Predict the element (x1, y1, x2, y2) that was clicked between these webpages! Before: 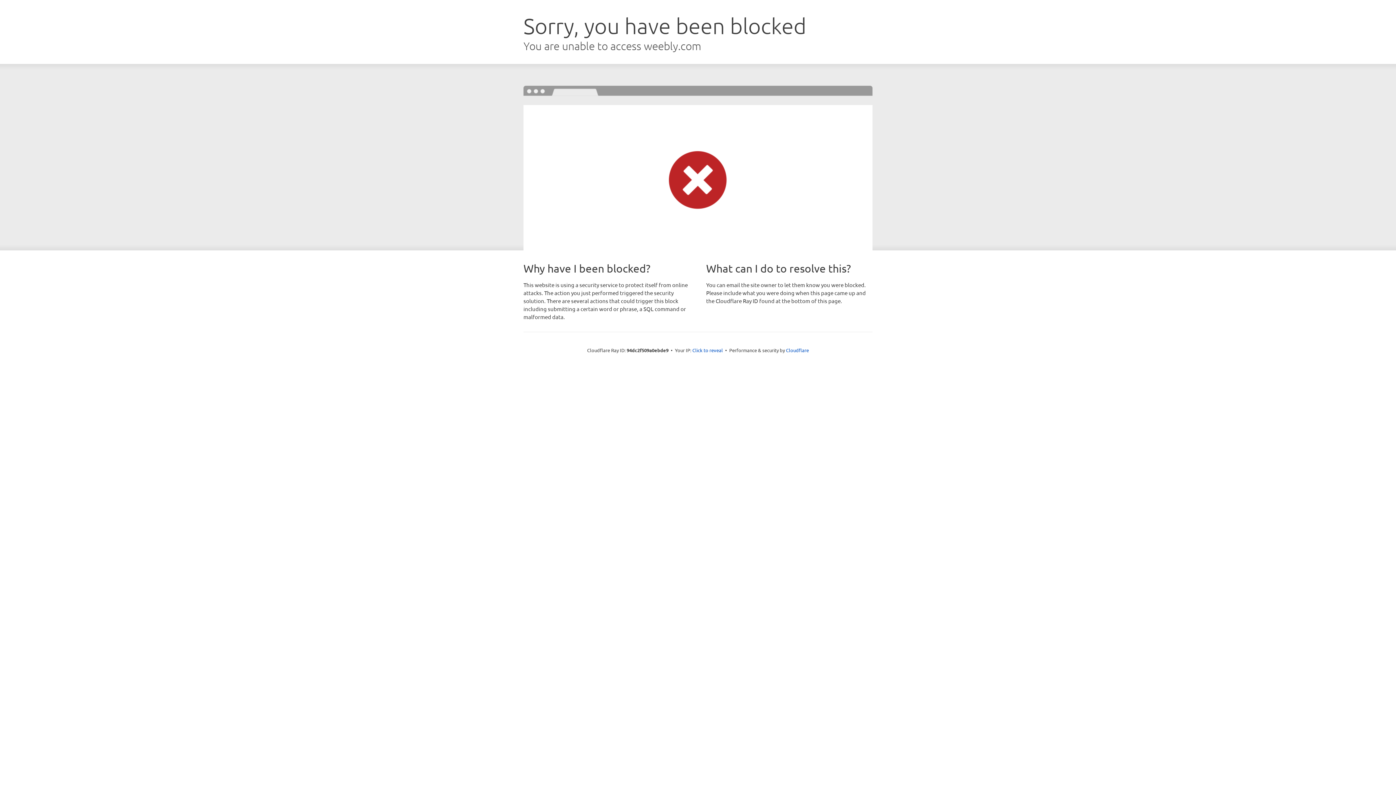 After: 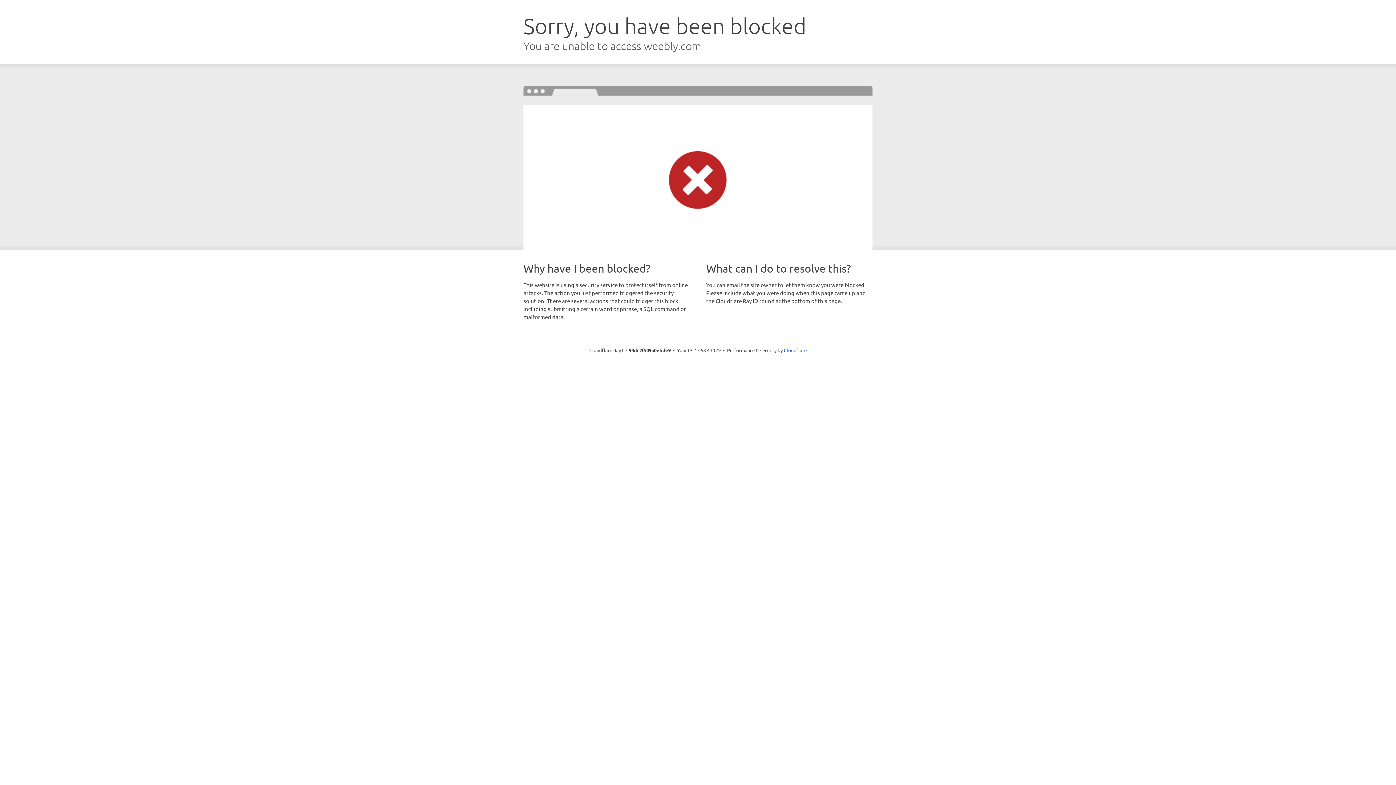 Action: label: Click to reveal bbox: (692, 346, 723, 353)